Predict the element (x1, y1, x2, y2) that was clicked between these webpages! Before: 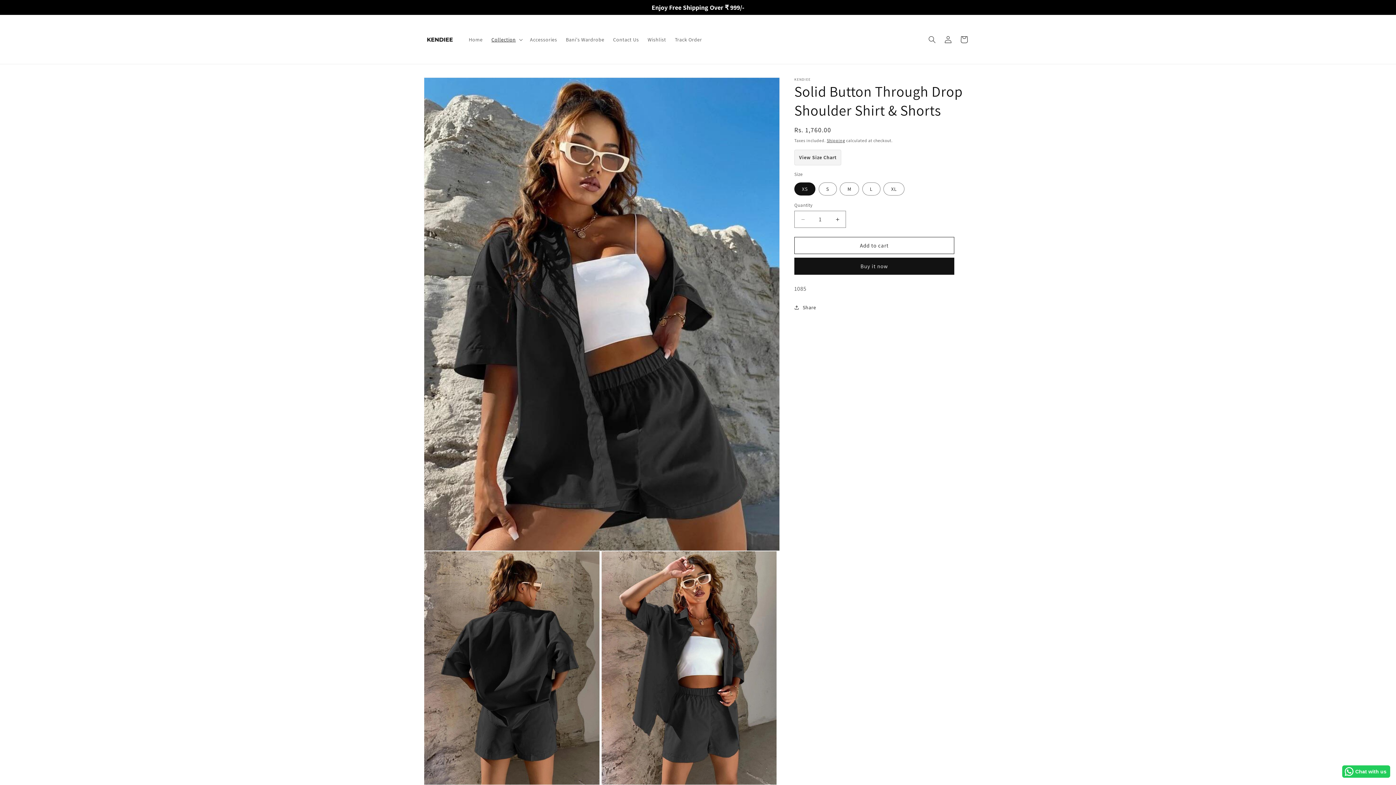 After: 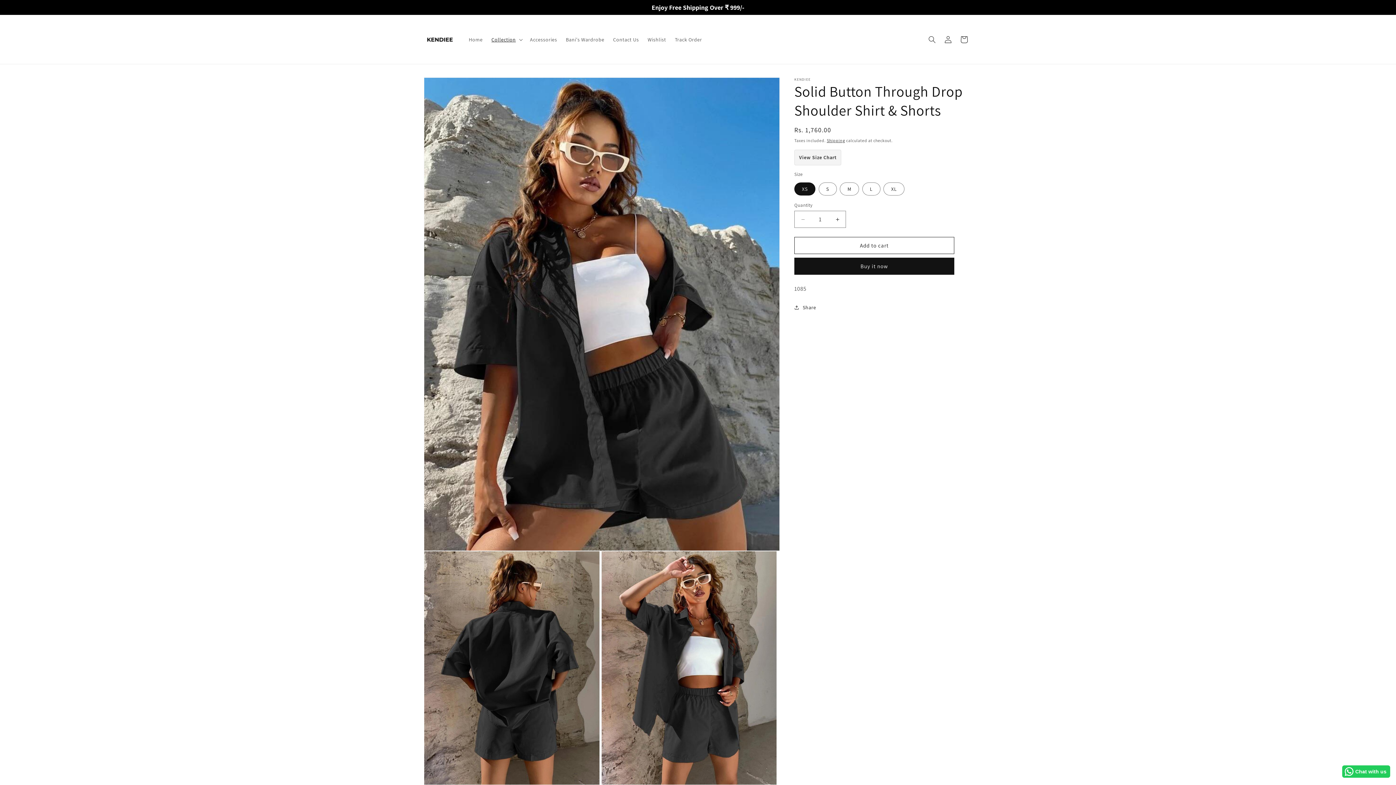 Action: label: Chat with us  bbox: (1342, 765, 1390, 778)